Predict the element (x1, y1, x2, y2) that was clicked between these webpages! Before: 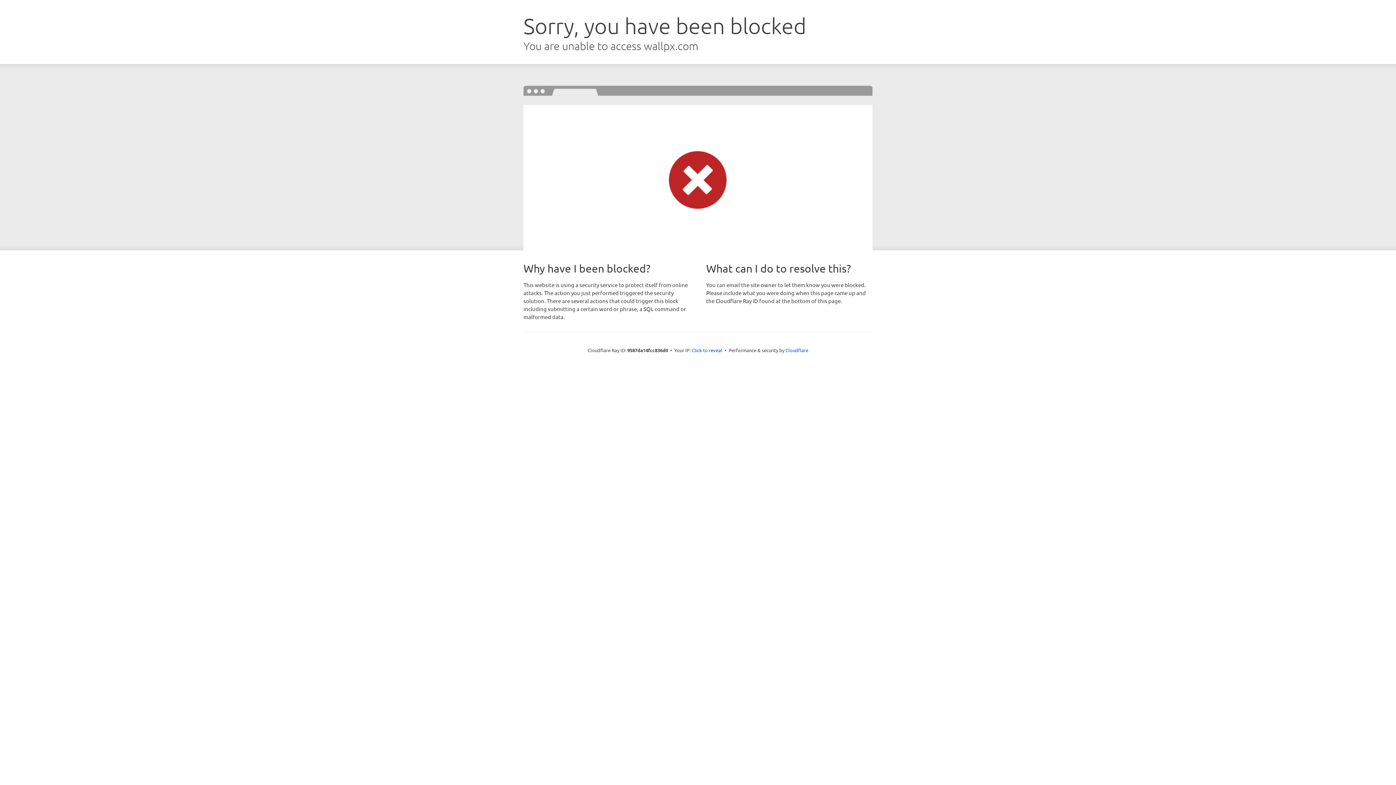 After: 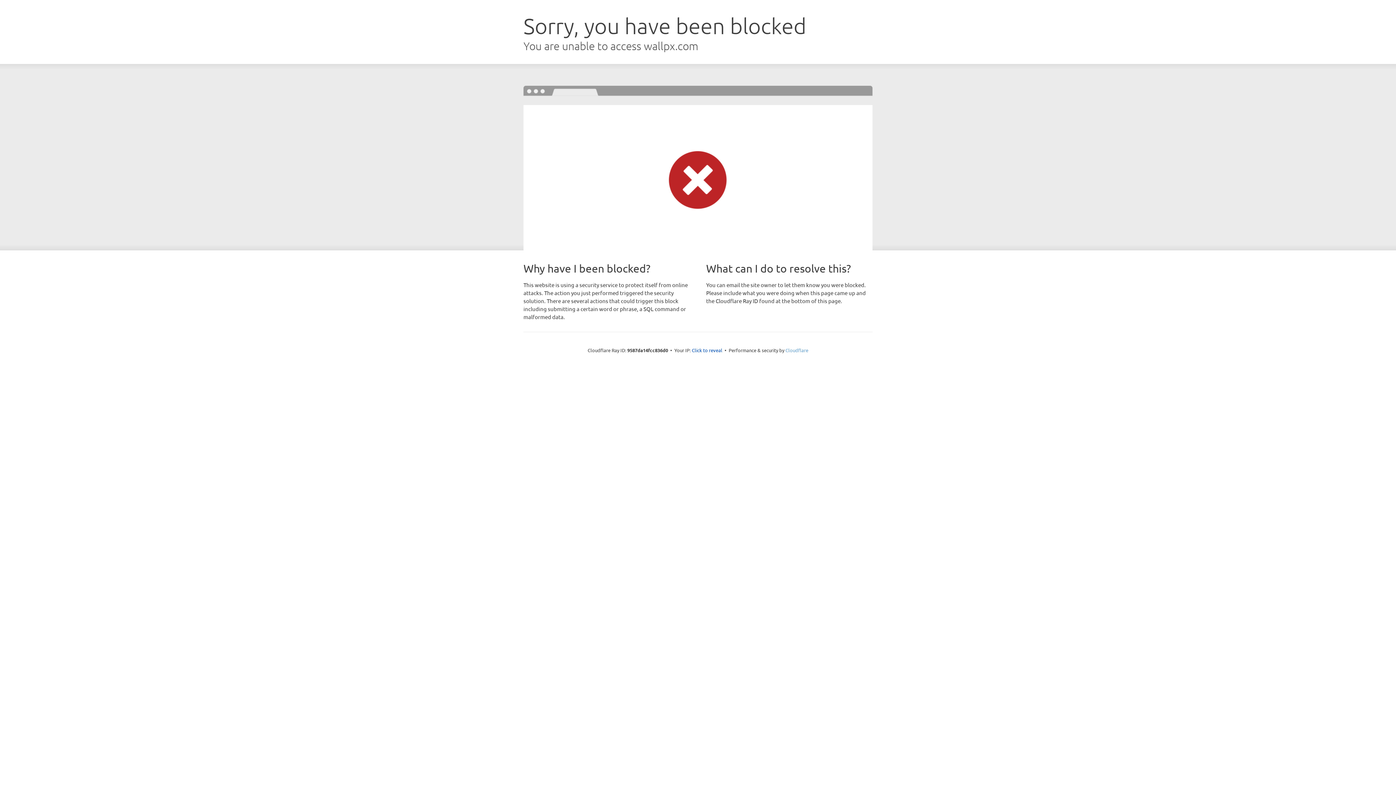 Action: bbox: (785, 347, 808, 353) label: Cloudflare